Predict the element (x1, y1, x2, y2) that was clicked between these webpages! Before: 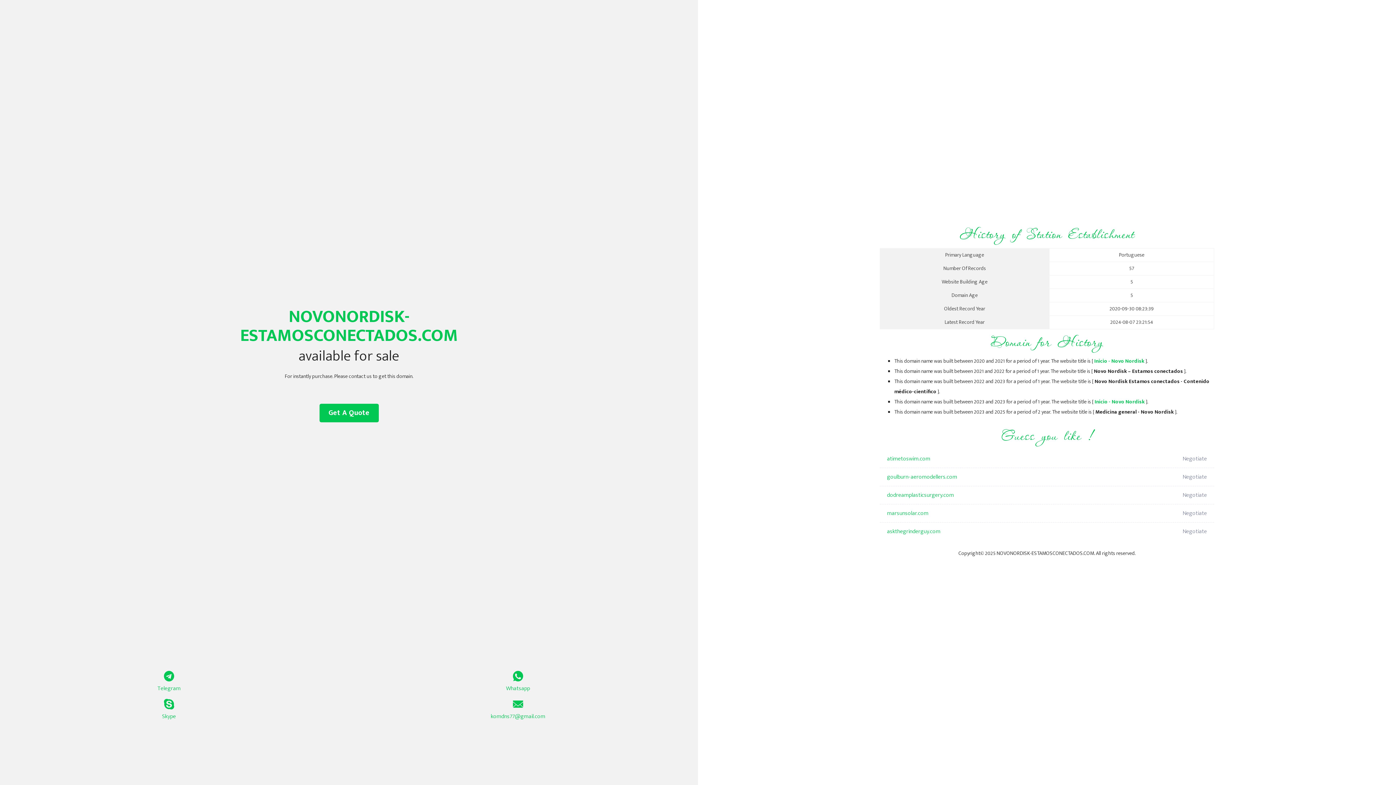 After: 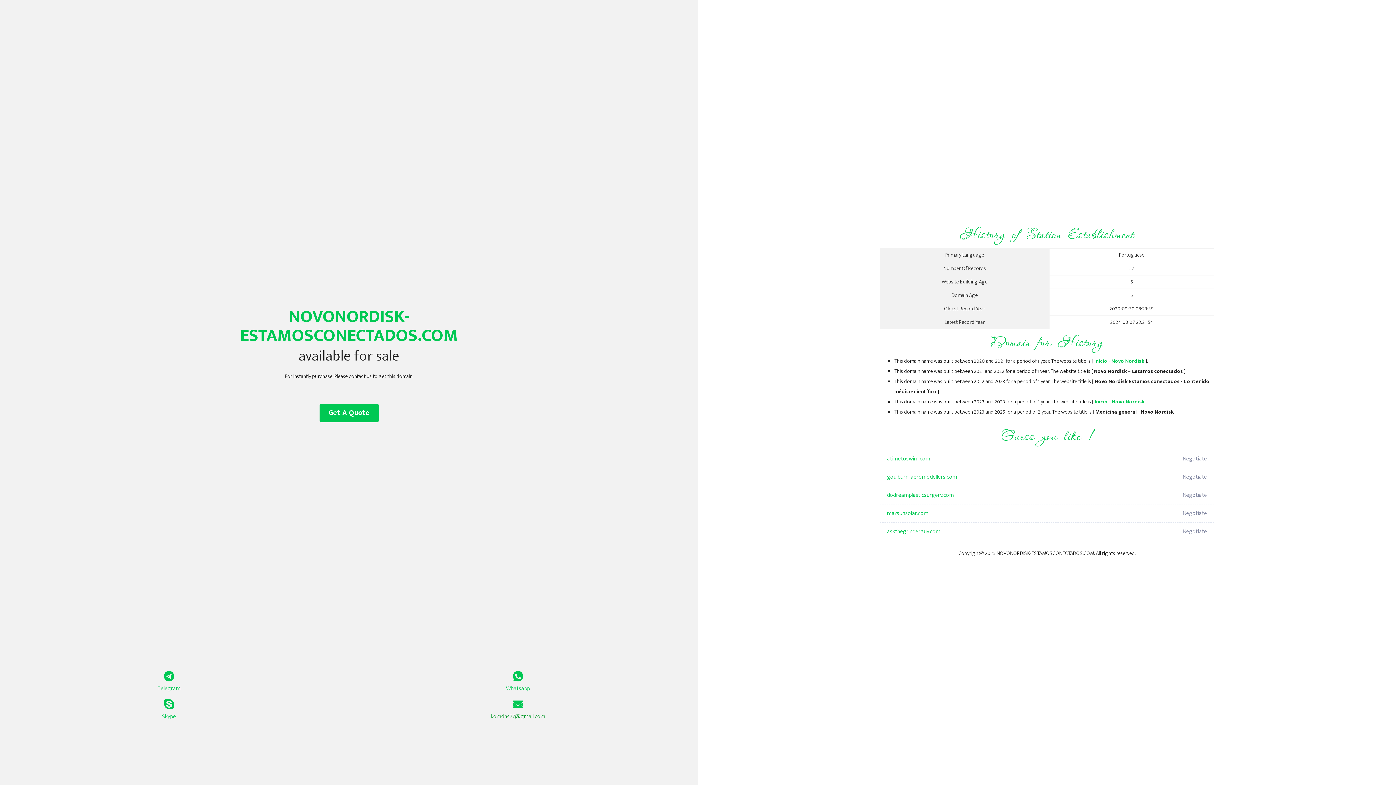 Action: bbox: (349, 699, 687, 721) label: komdns77@gmail.com